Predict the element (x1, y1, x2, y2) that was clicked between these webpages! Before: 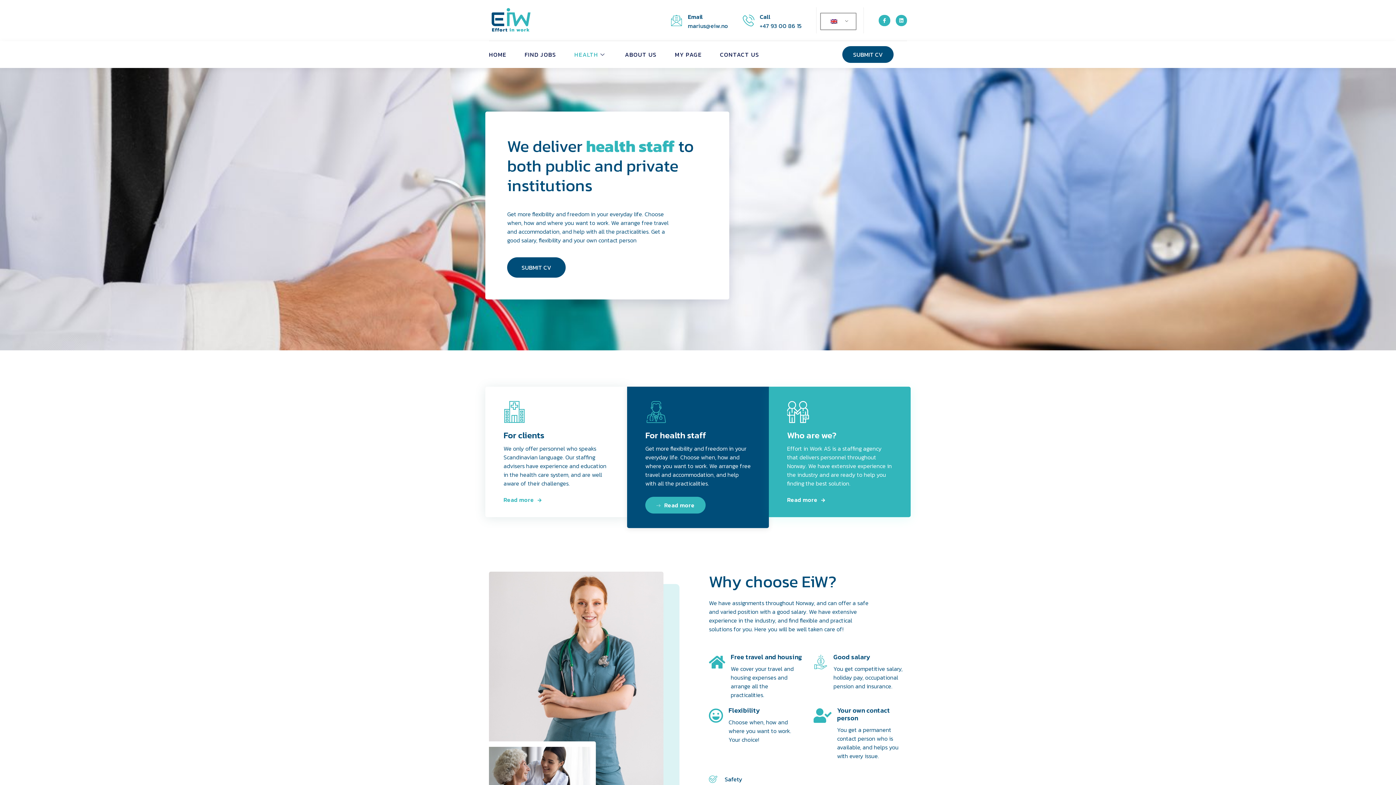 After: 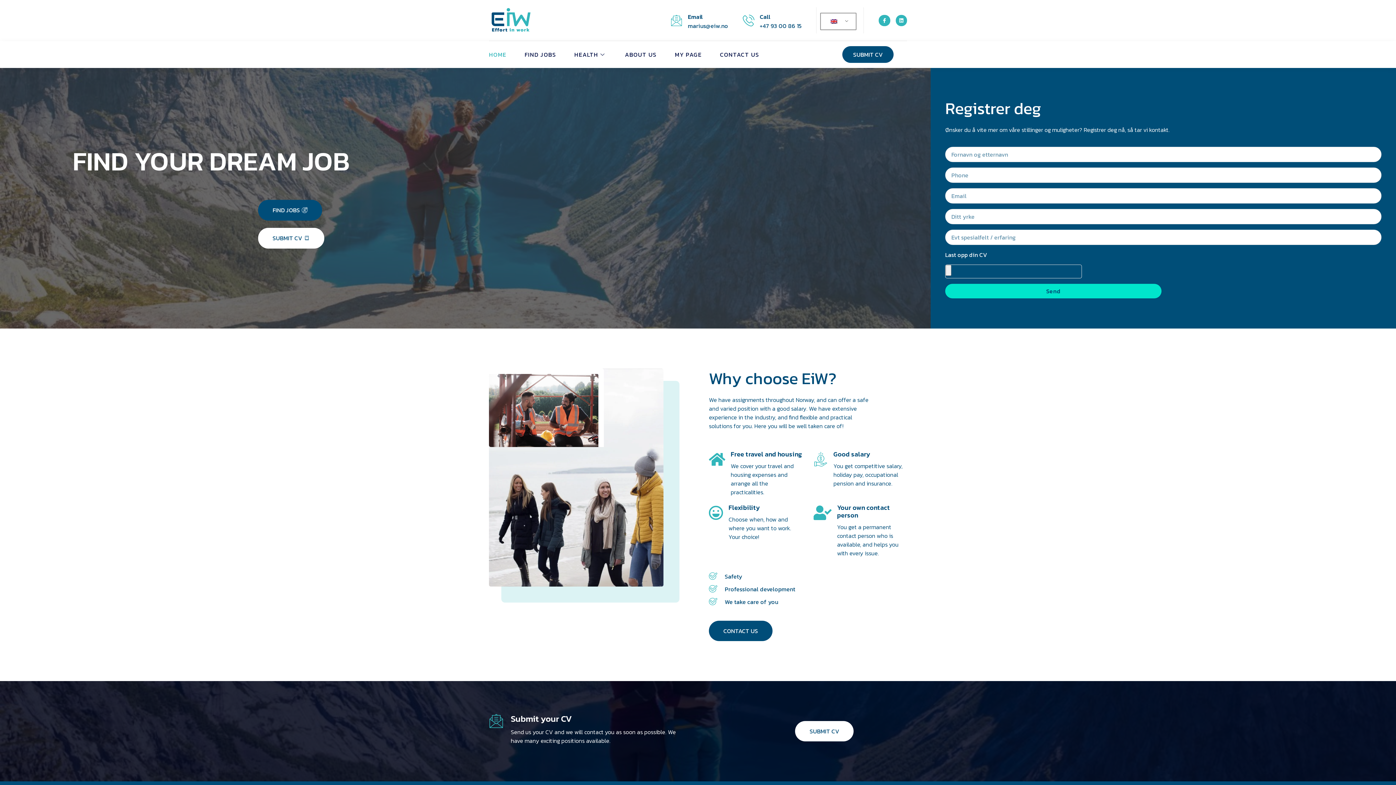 Action: bbox: (489, 7, 553, 33)